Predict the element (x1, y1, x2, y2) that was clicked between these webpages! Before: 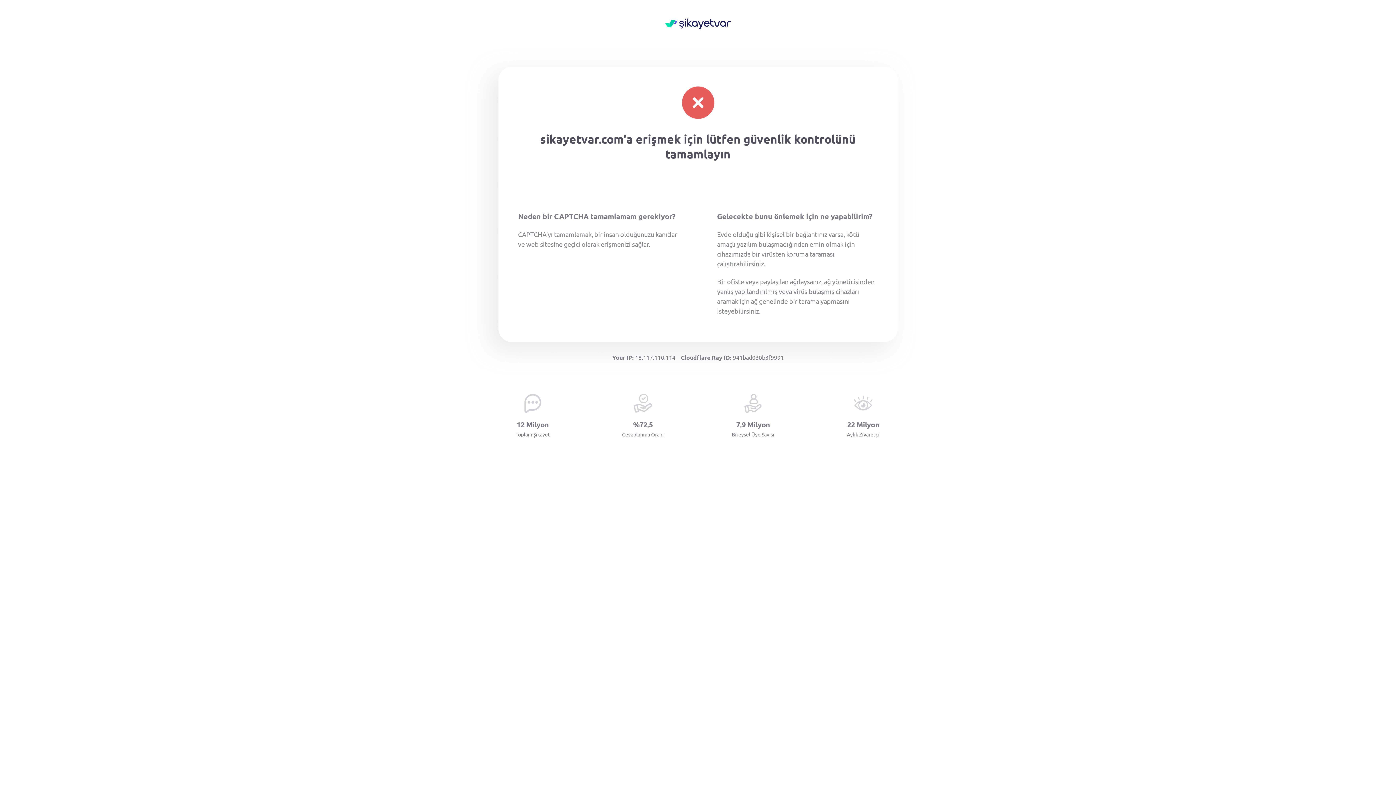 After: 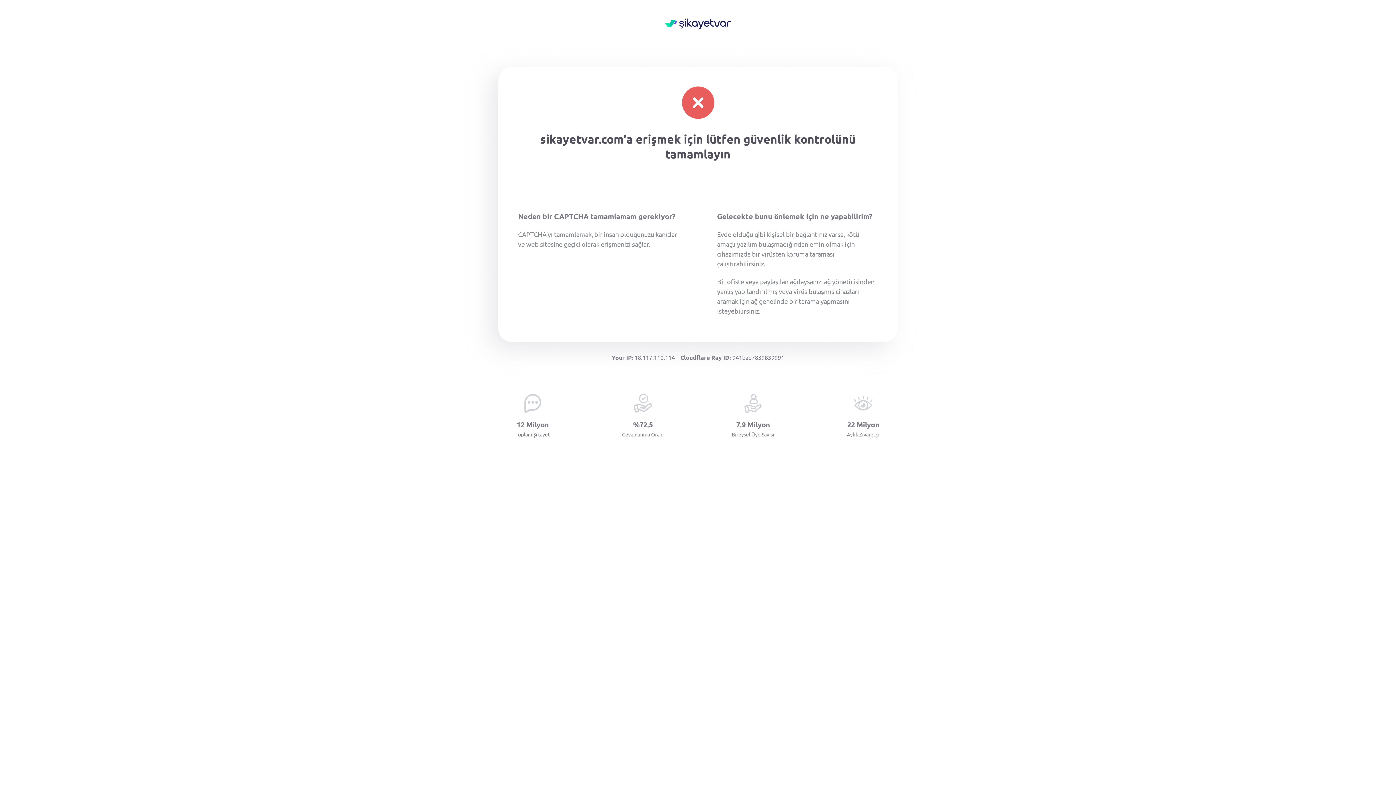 Action: bbox: (665, 18, 730, 30)